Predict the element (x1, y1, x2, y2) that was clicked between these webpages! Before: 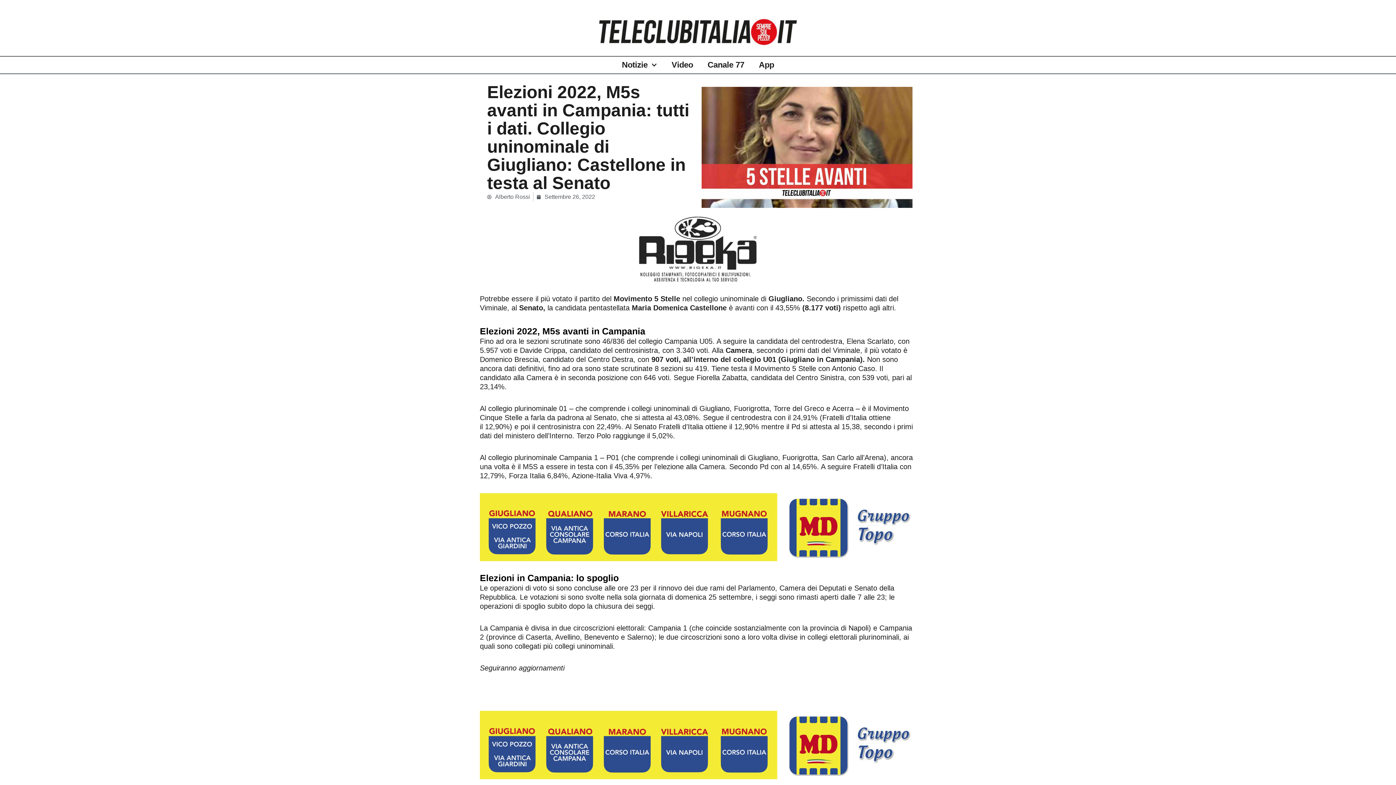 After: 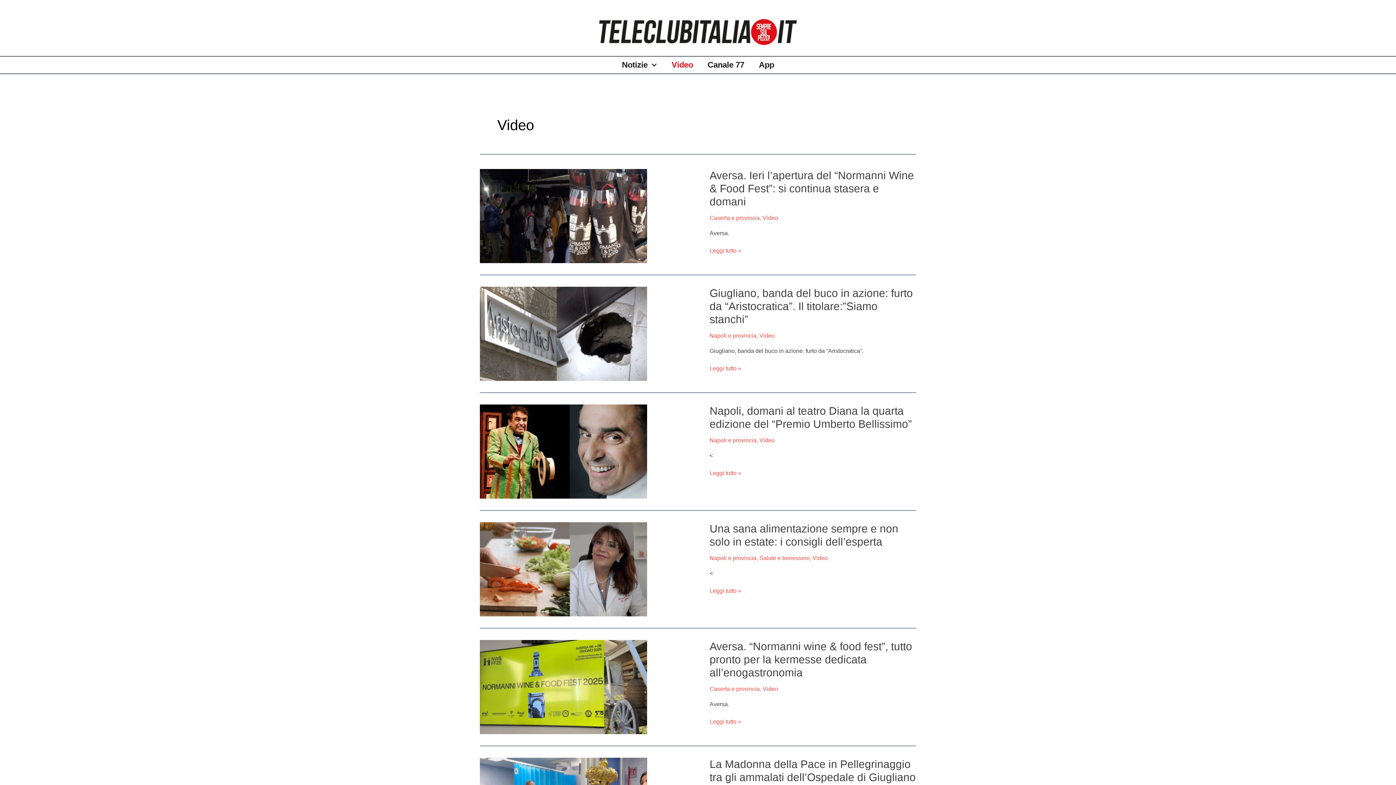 Action: bbox: (664, 56, 700, 73) label: Video